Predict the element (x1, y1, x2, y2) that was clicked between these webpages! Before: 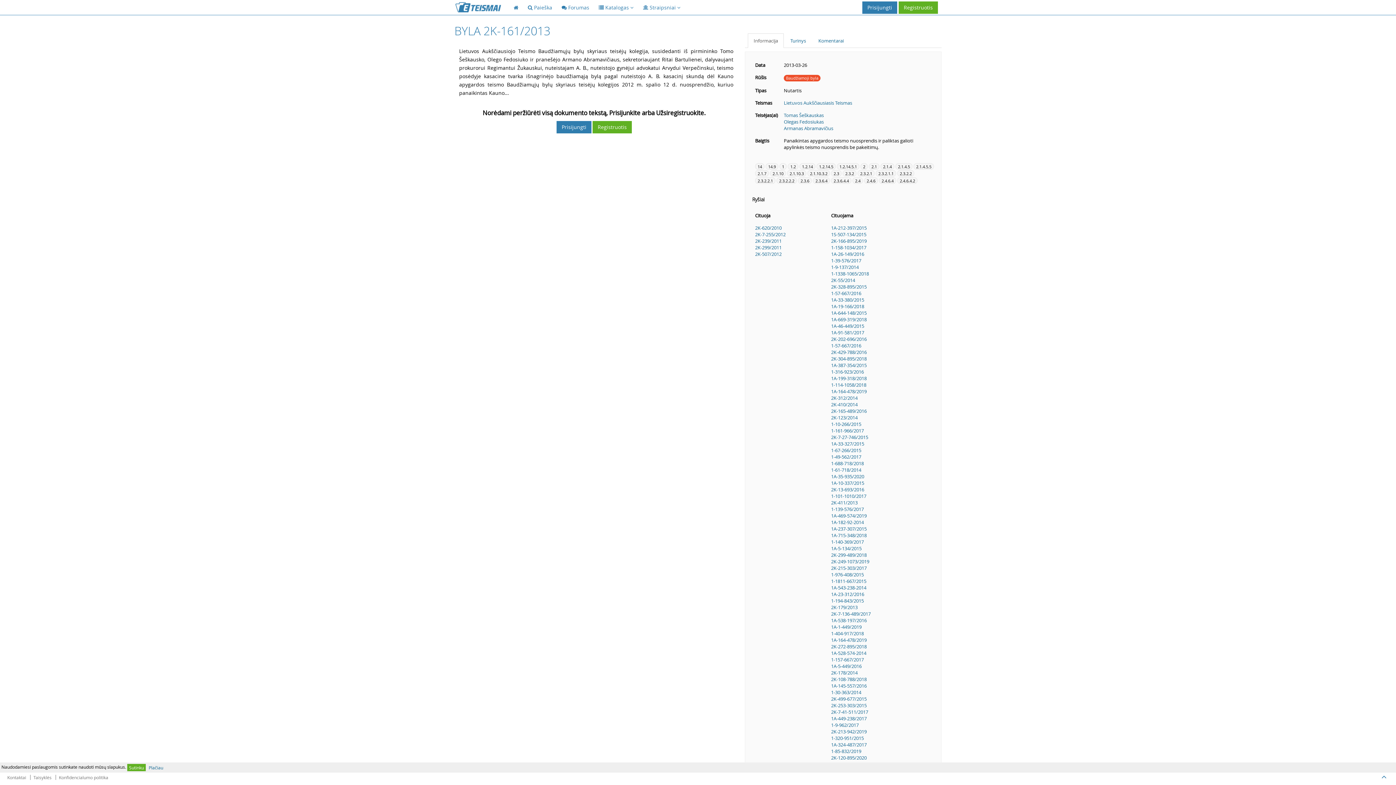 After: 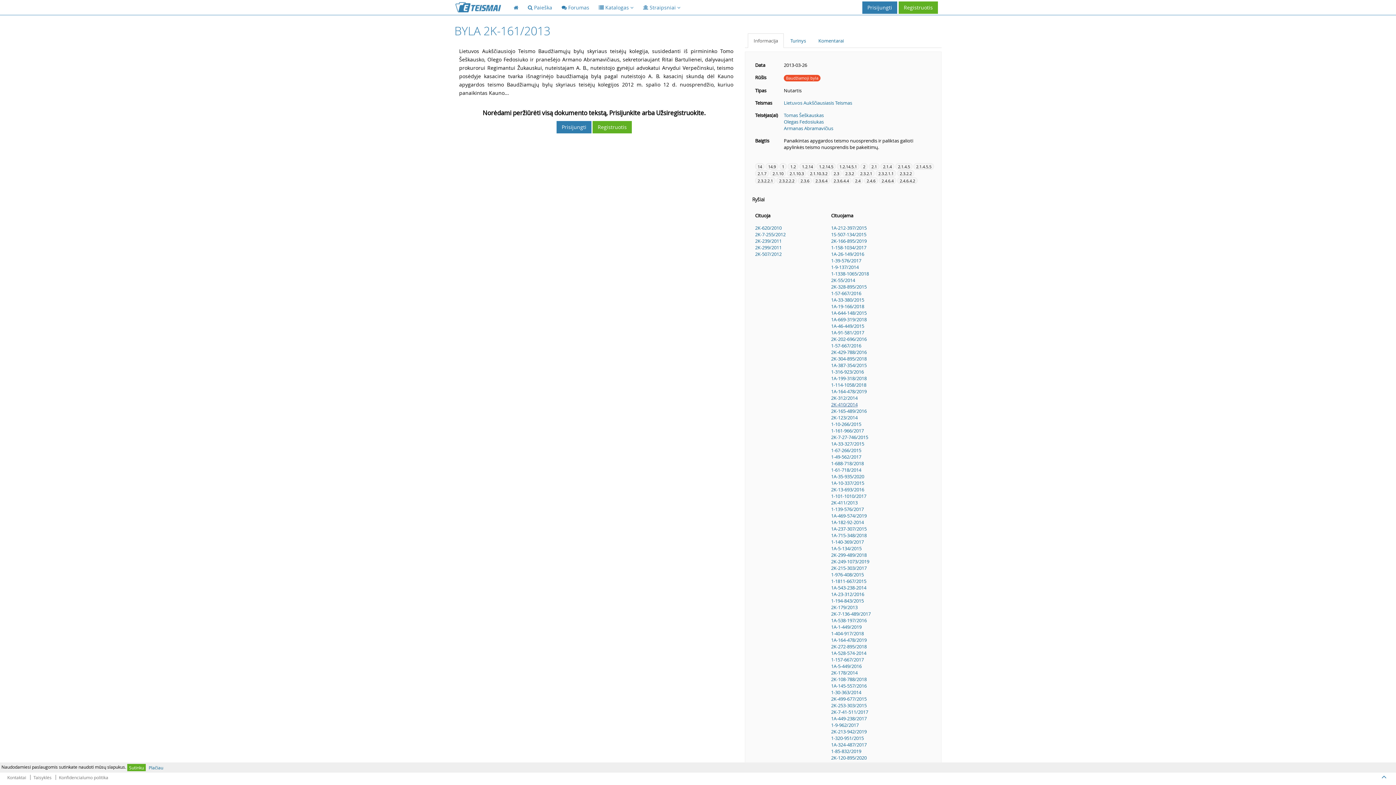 Action: label: 2K-410/2014 bbox: (831, 401, 857, 407)